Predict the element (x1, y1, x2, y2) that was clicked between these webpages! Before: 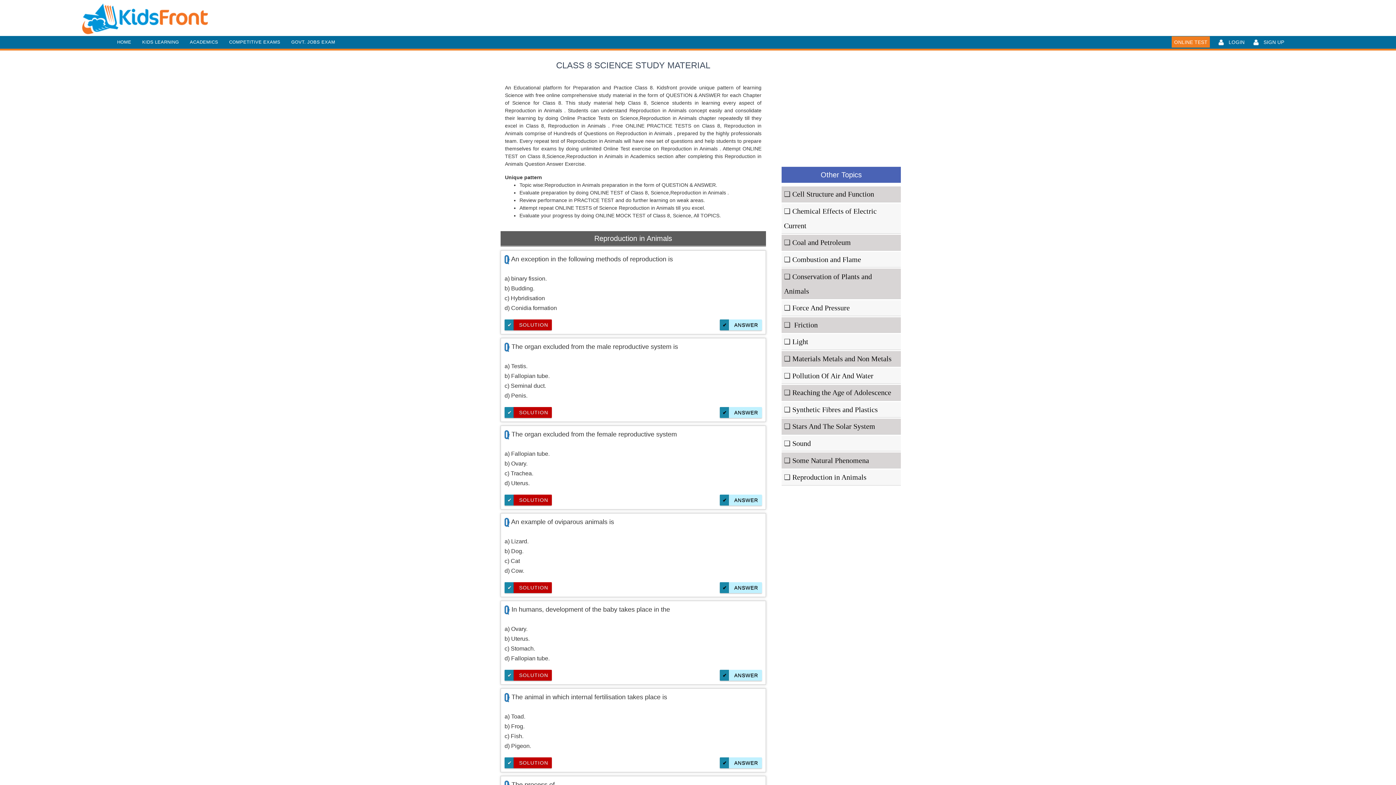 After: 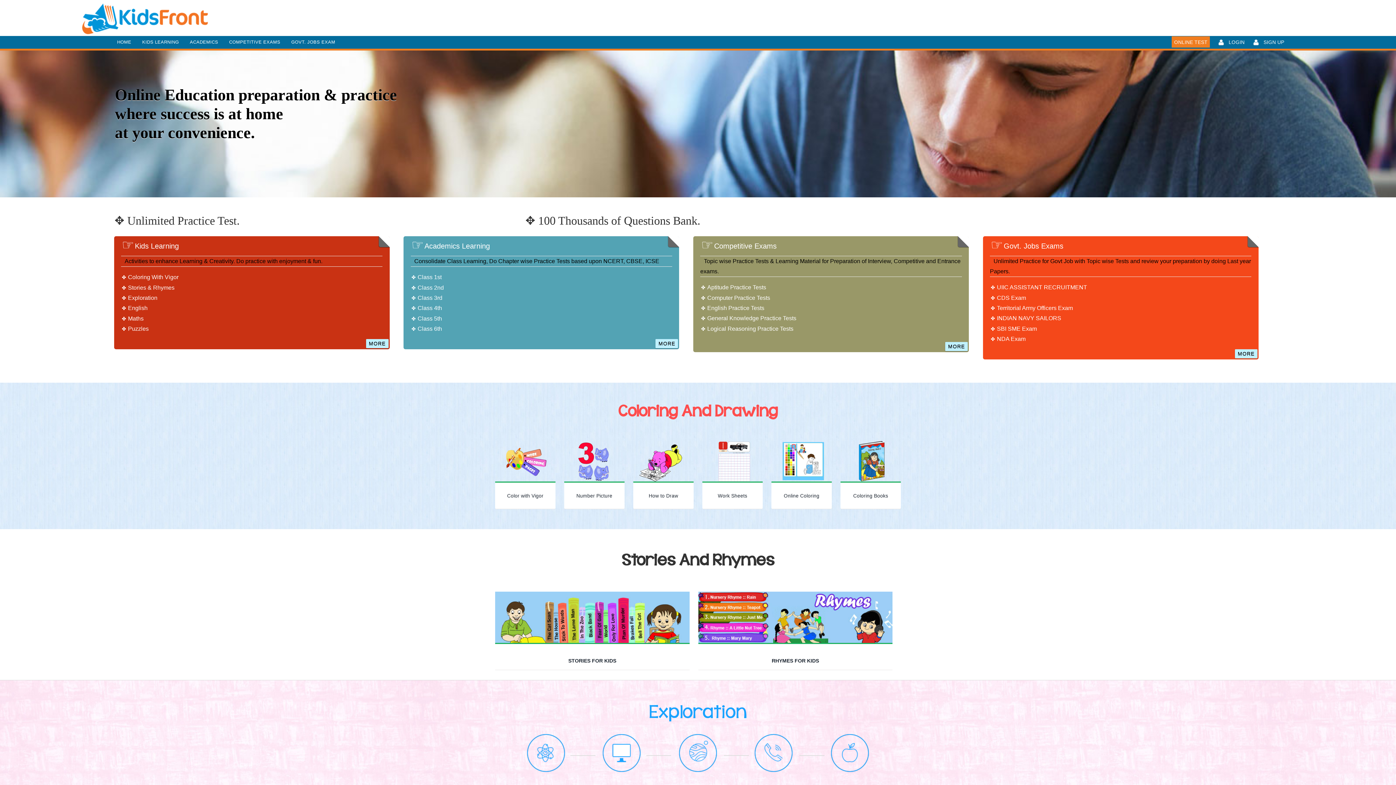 Action: bbox: (111, 36, 136, 48) label: HOME